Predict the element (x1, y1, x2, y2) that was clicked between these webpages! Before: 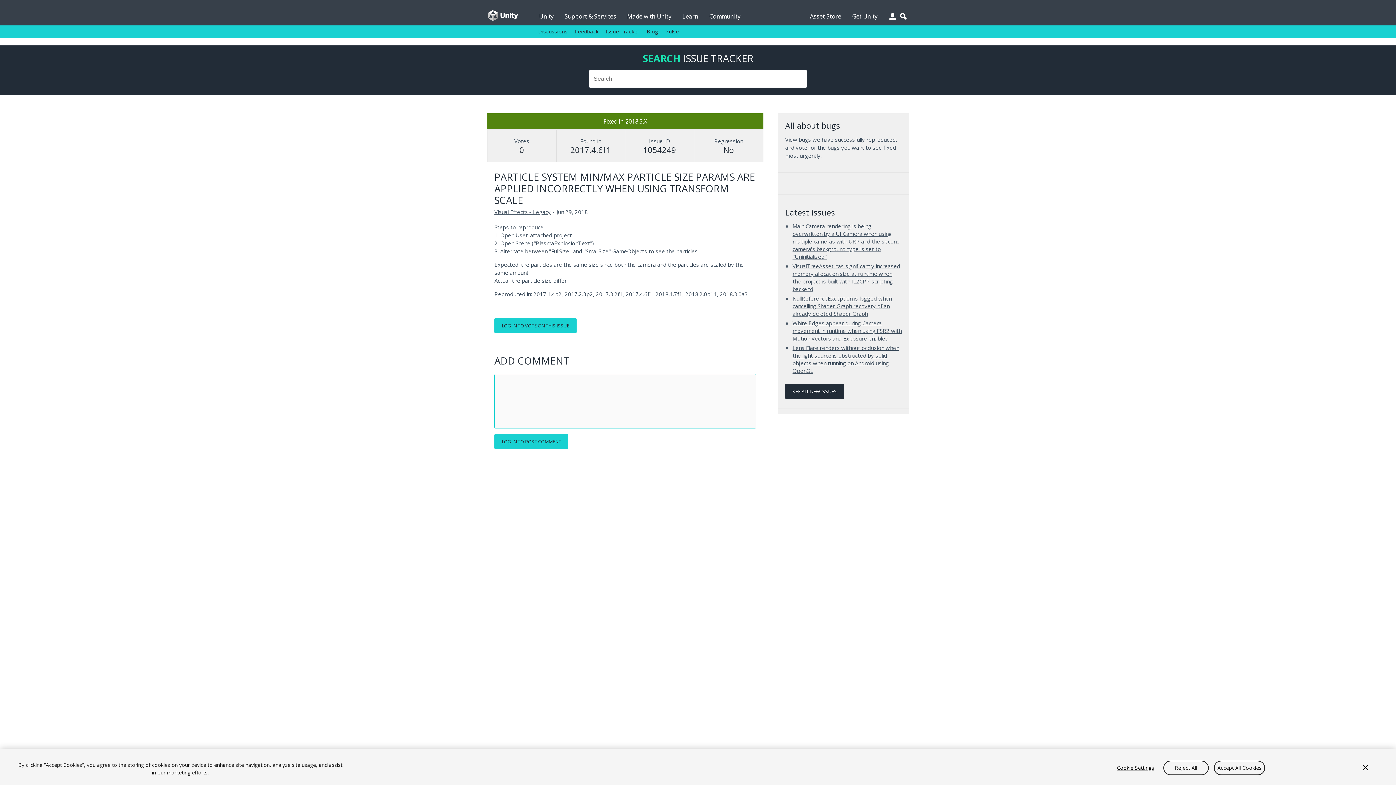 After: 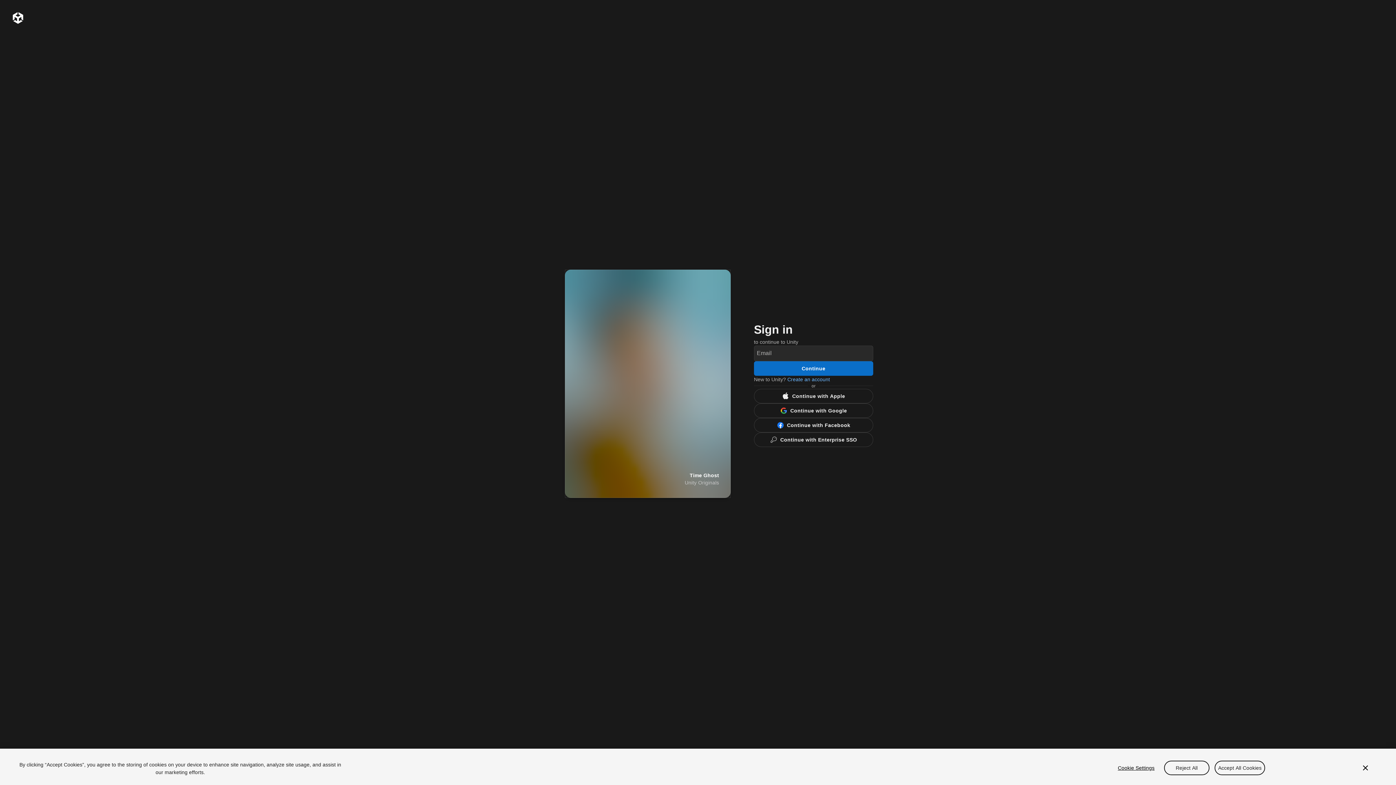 Action: label: LOG IN TO POST COMMENT bbox: (494, 434, 568, 449)